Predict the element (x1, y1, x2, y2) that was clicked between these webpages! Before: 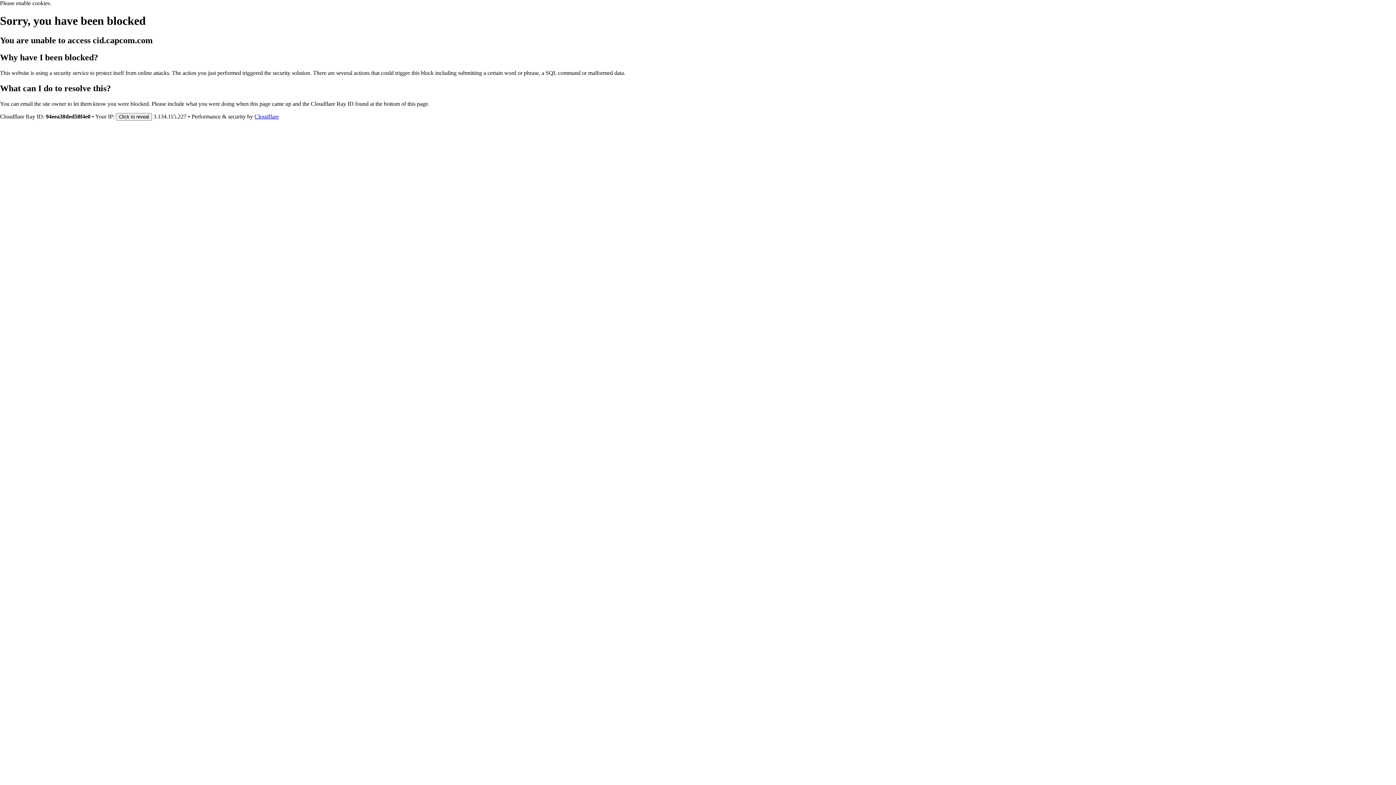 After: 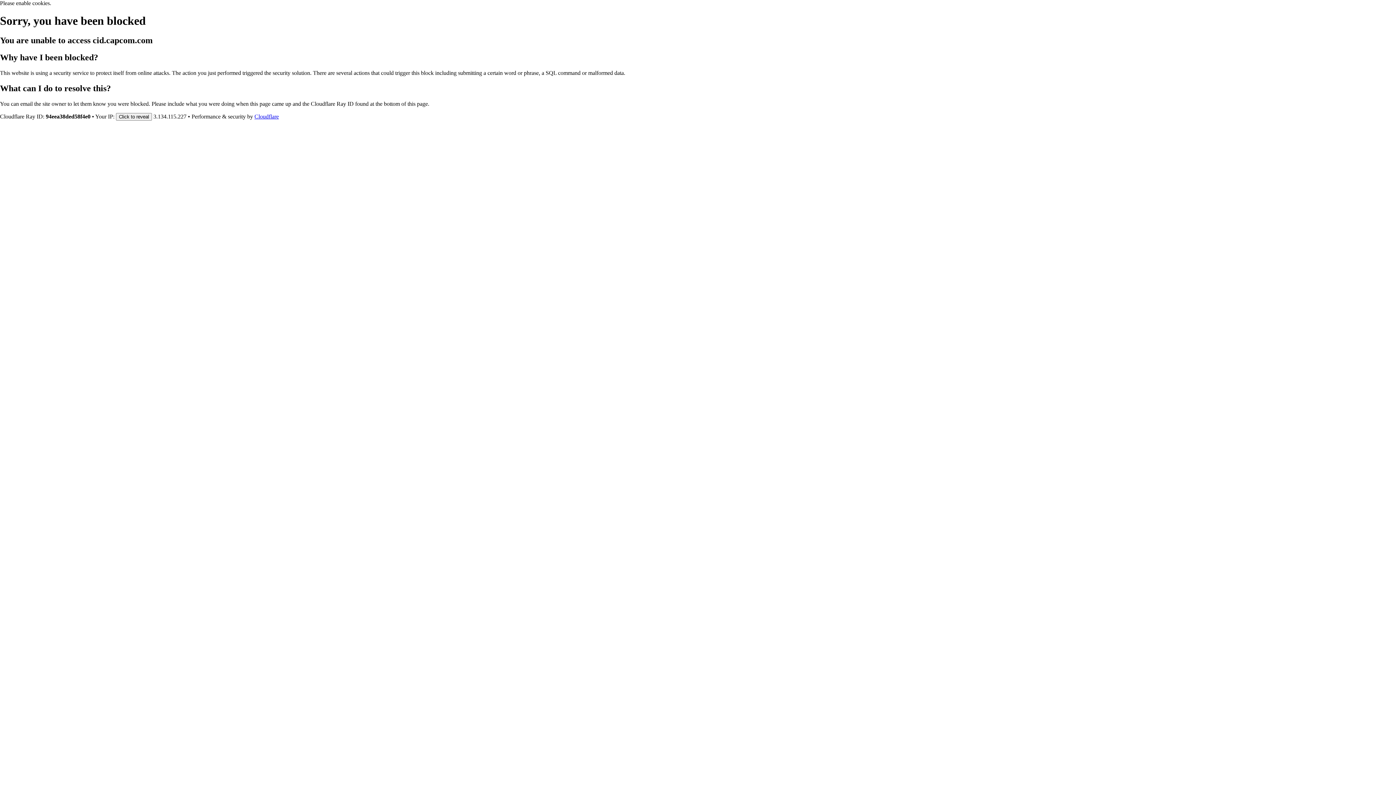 Action: bbox: (254, 113, 278, 119) label: Cloudflare